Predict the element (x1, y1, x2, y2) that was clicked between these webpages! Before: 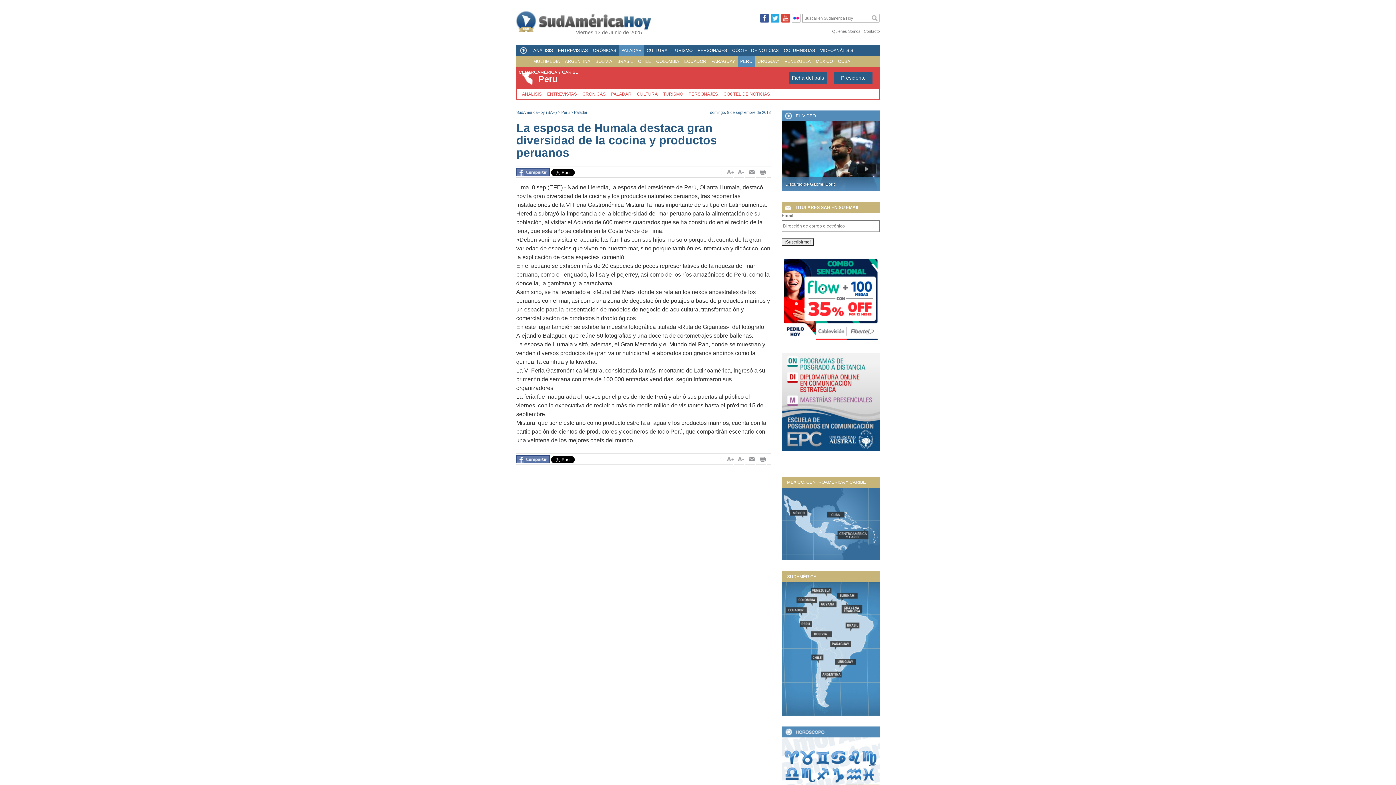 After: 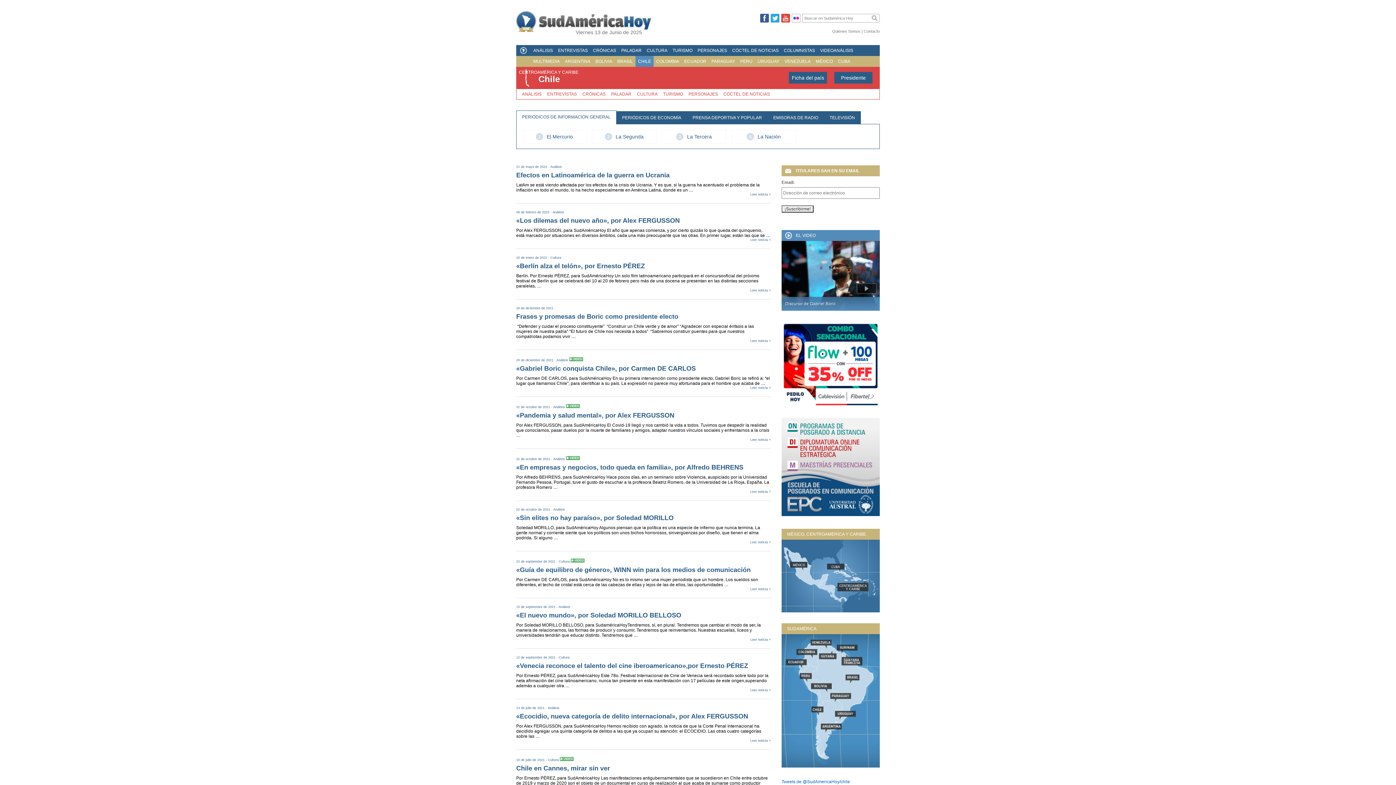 Action: label: Chile bbox: (810, 638, 821, 704)